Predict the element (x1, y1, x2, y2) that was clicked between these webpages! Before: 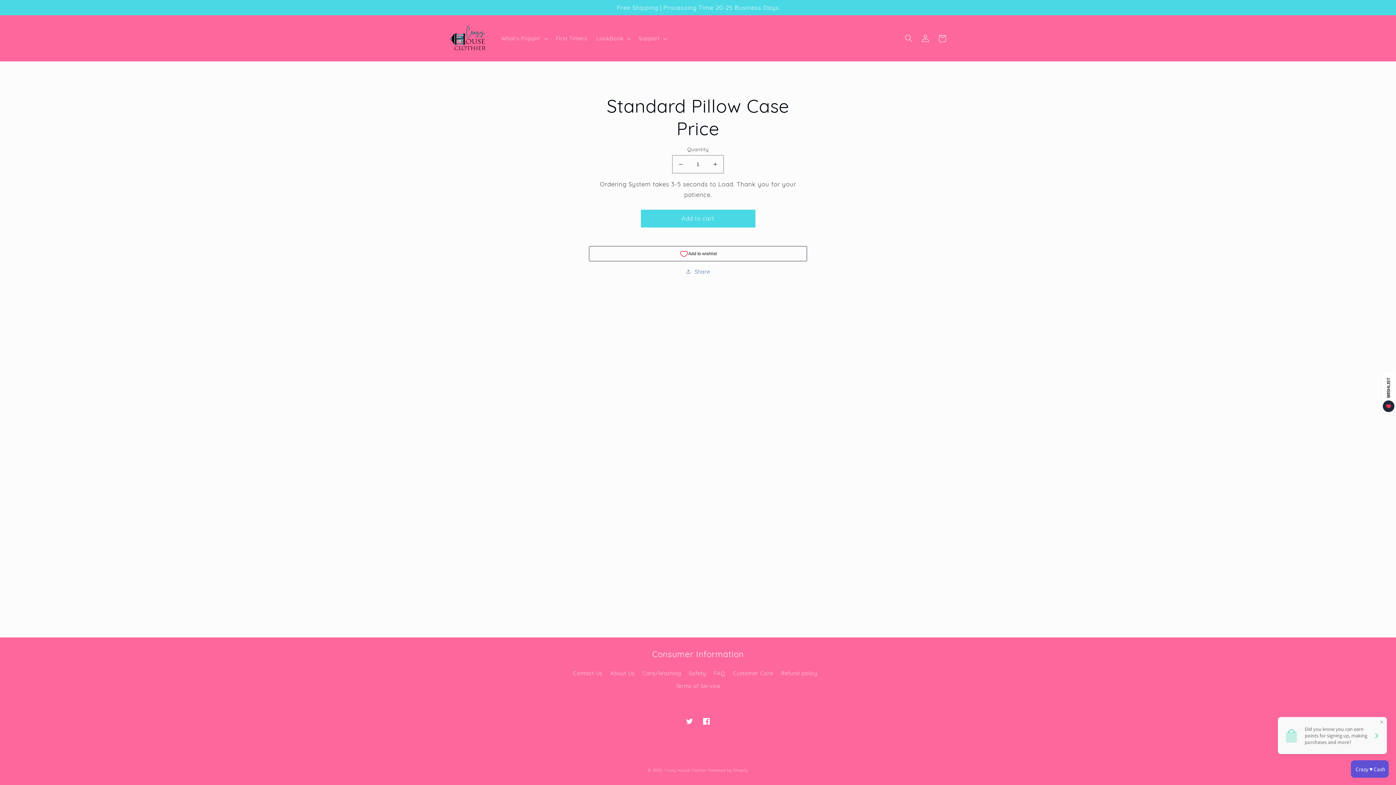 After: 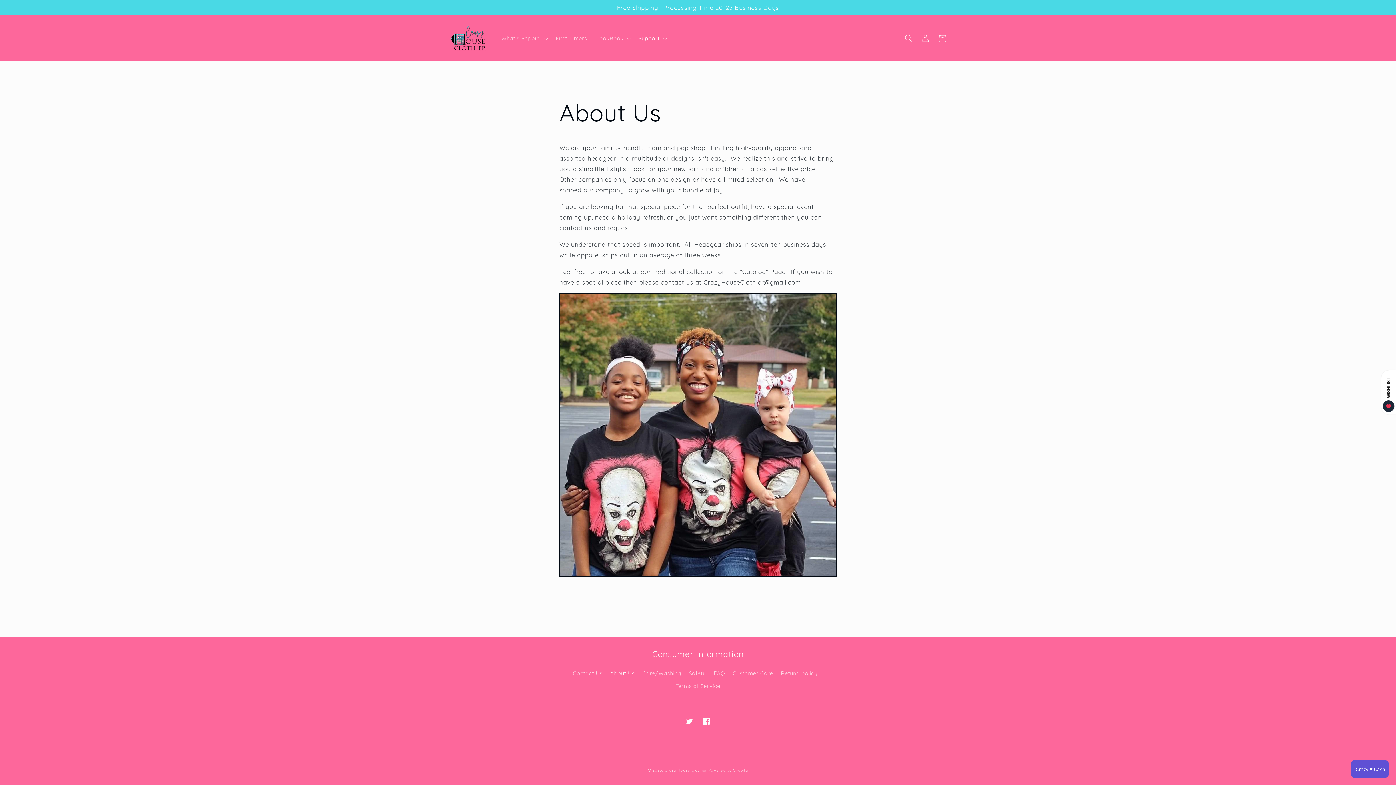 Action: label: About Us bbox: (610, 667, 634, 680)